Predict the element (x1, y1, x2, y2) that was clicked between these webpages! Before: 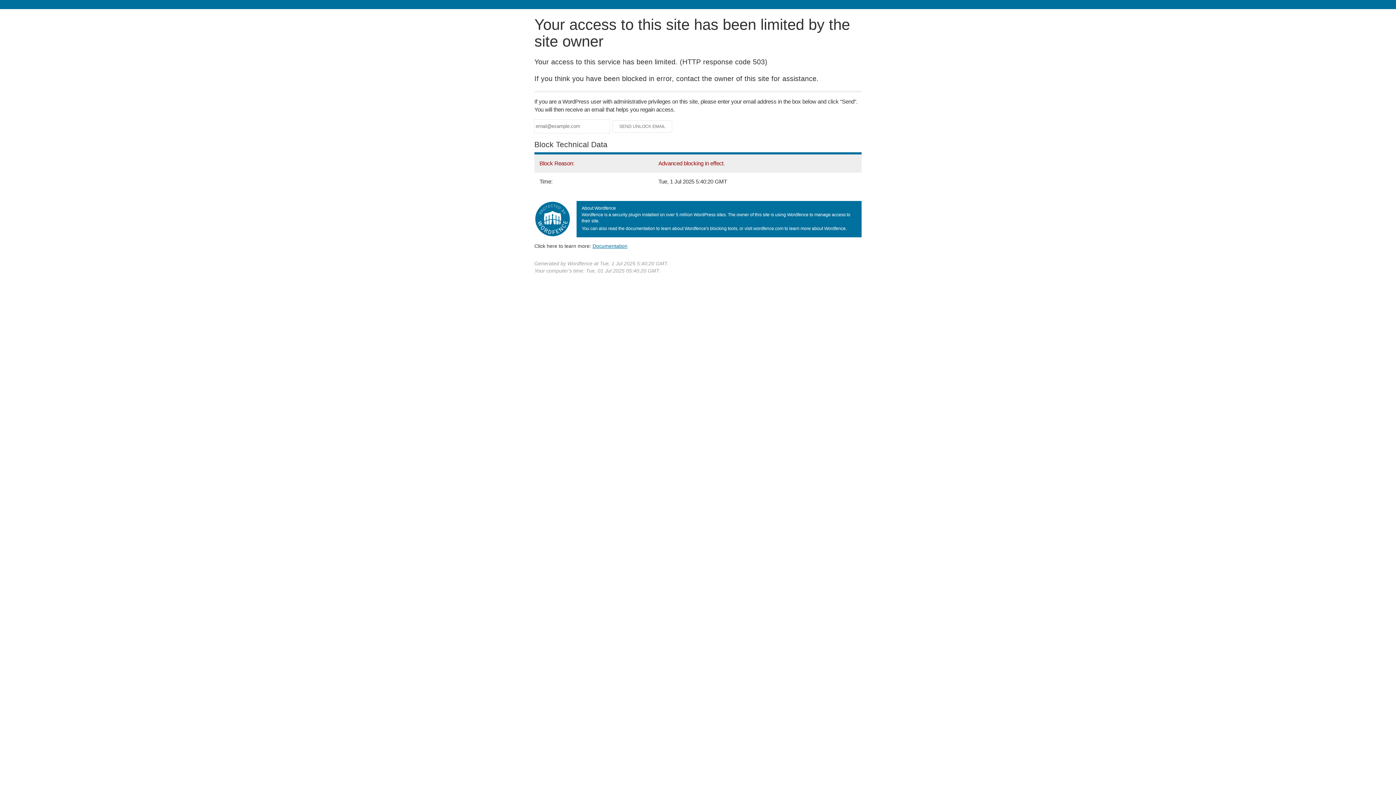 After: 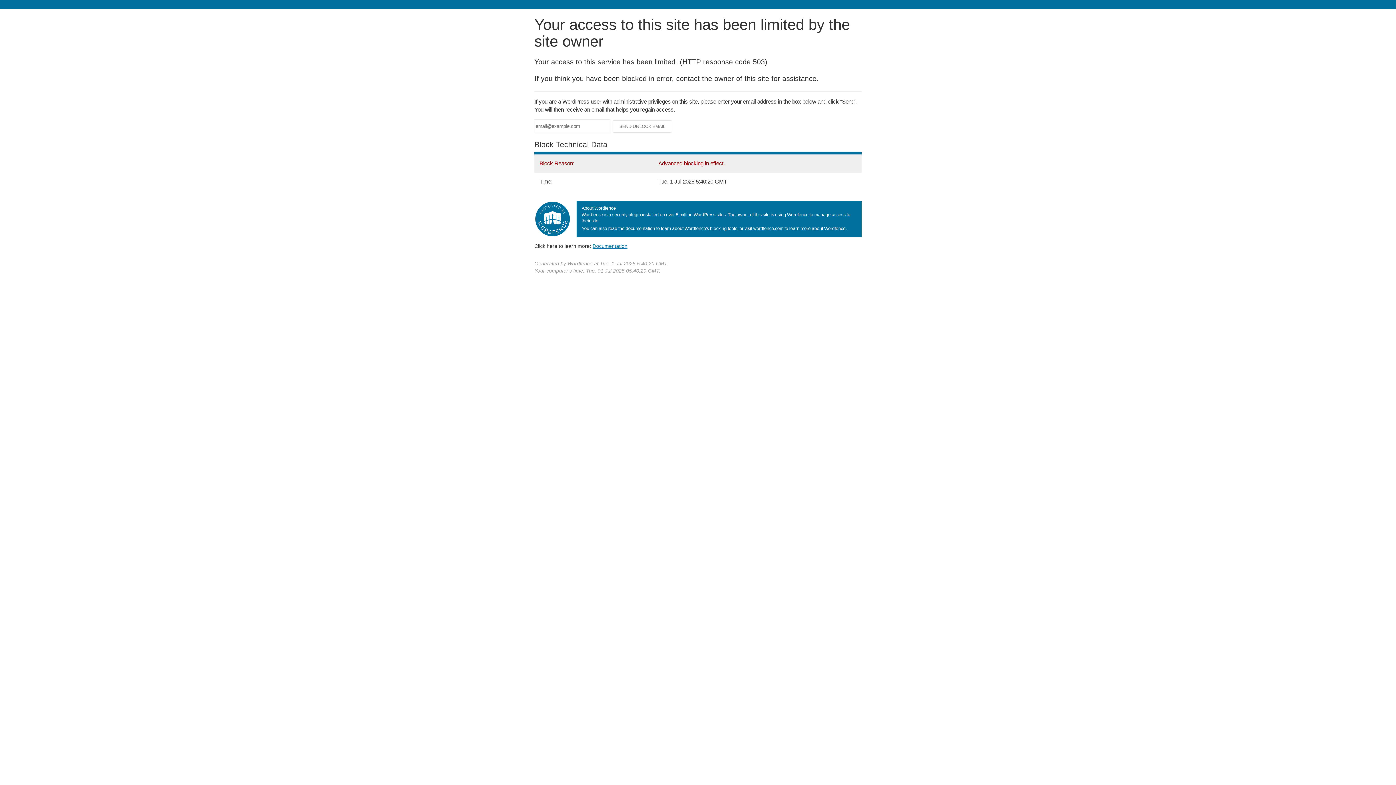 Action: bbox: (592, 243, 627, 248) label: Documentation